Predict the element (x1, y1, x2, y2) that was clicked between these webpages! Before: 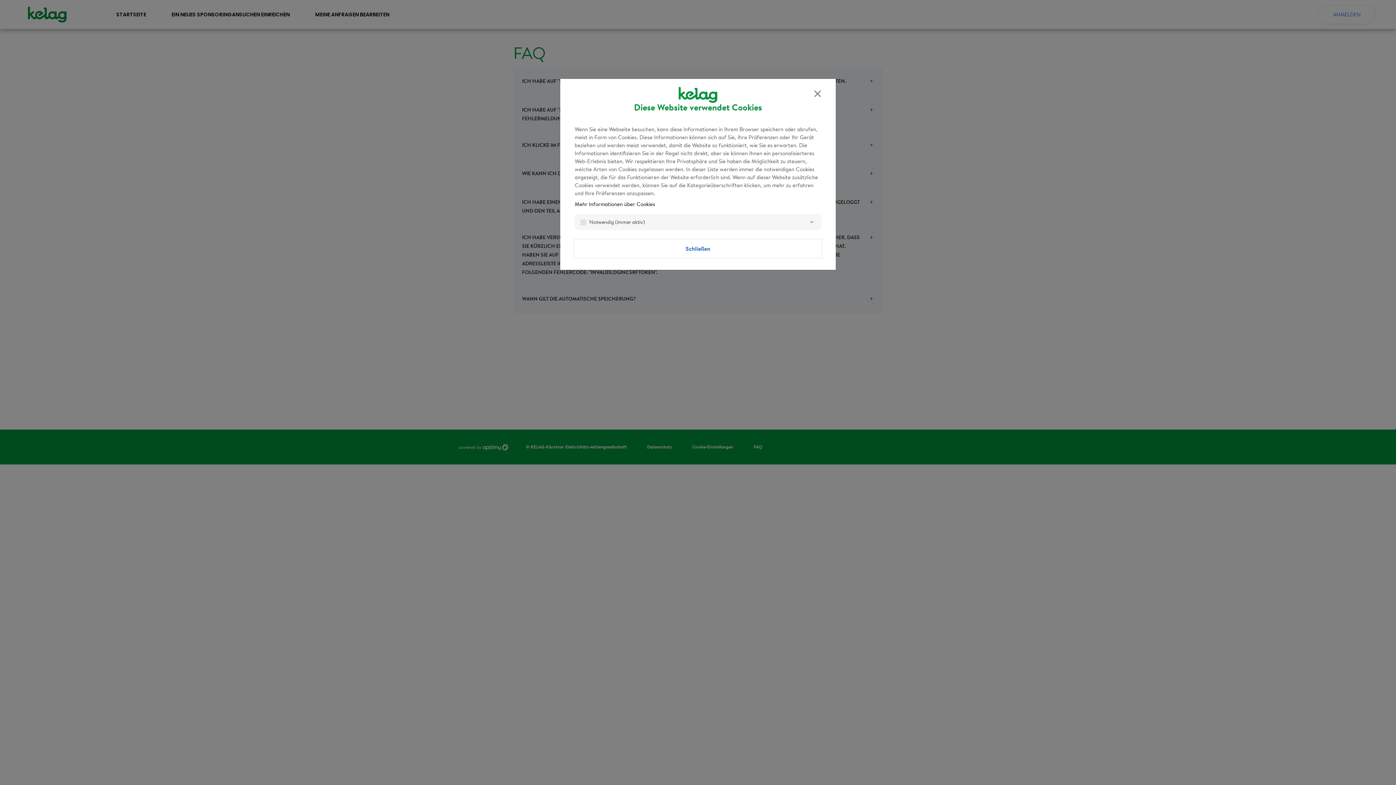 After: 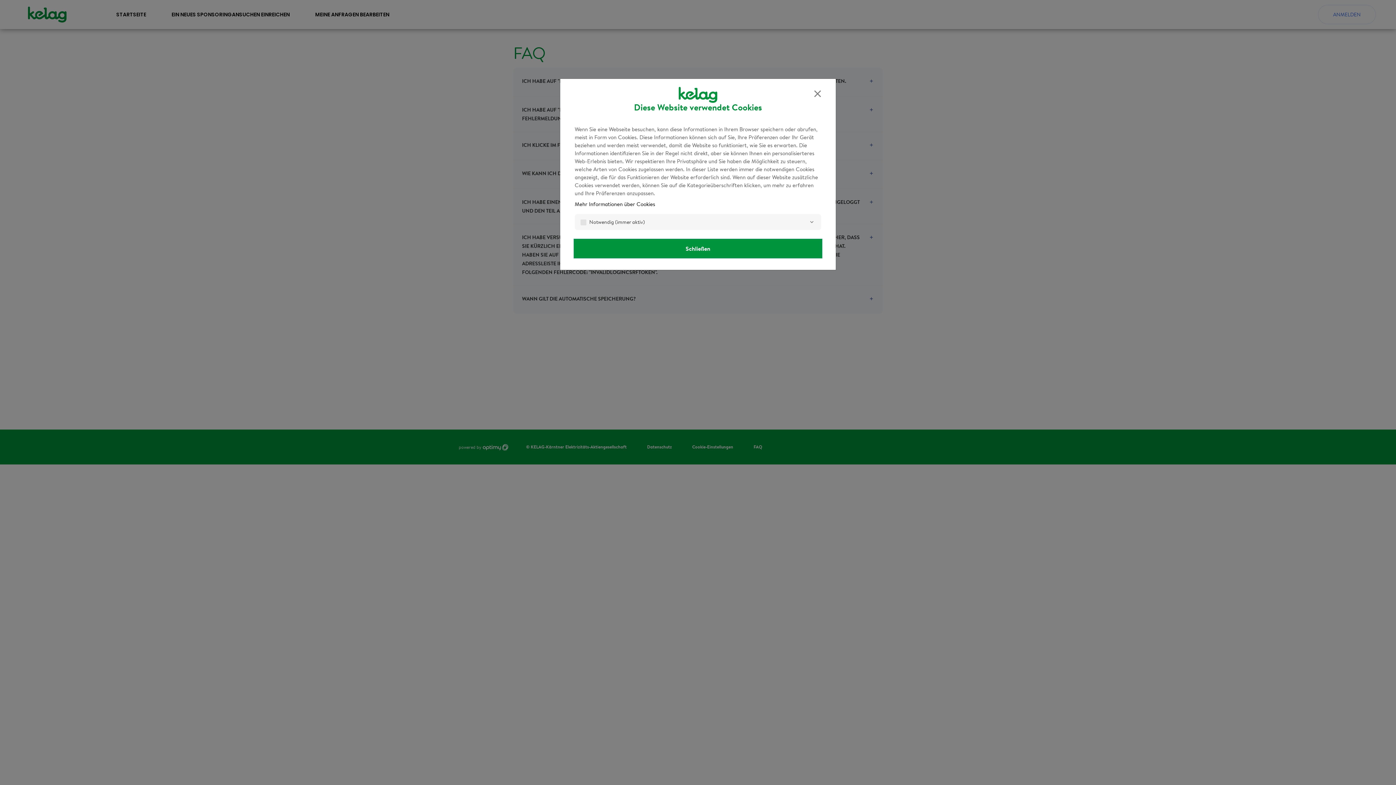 Action: bbox: (573, 238, 822, 258) label: Schließen